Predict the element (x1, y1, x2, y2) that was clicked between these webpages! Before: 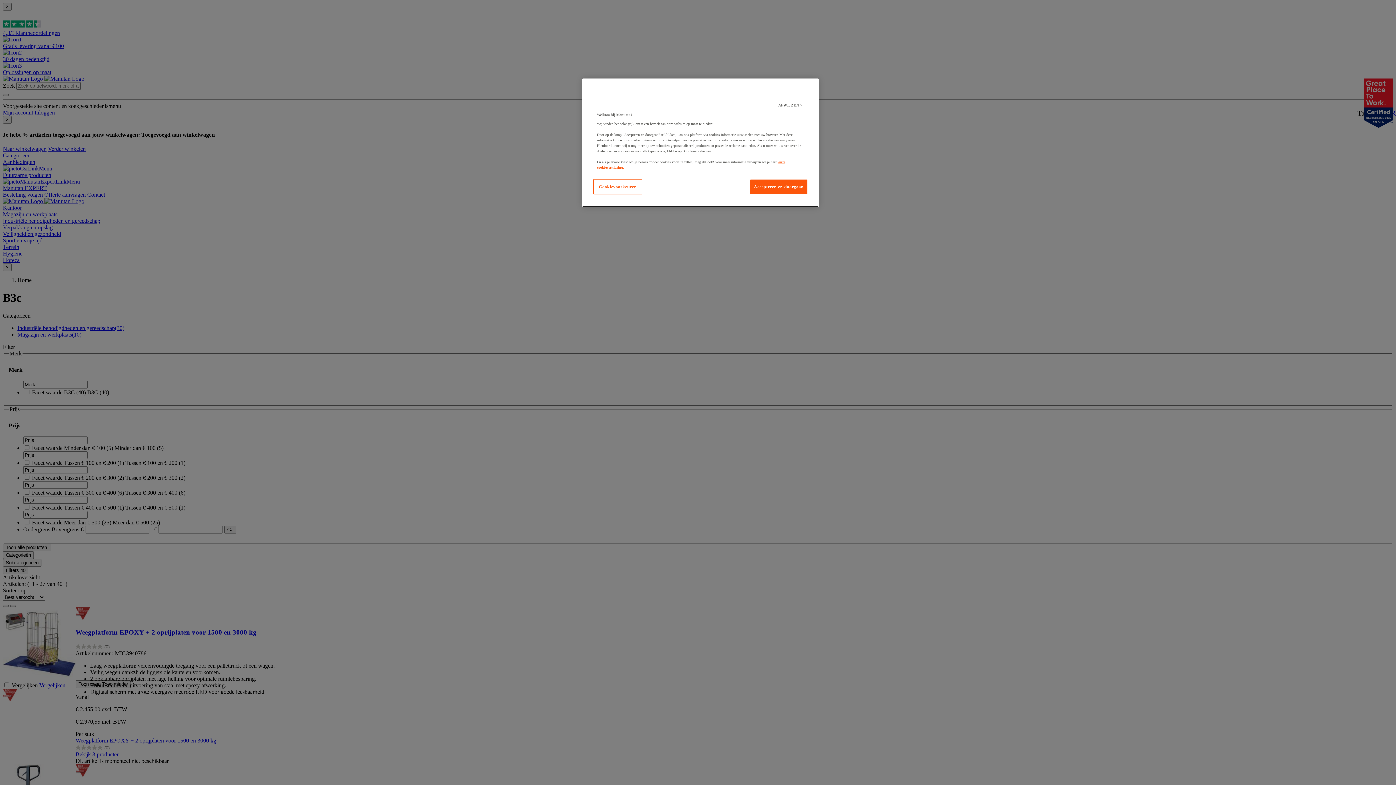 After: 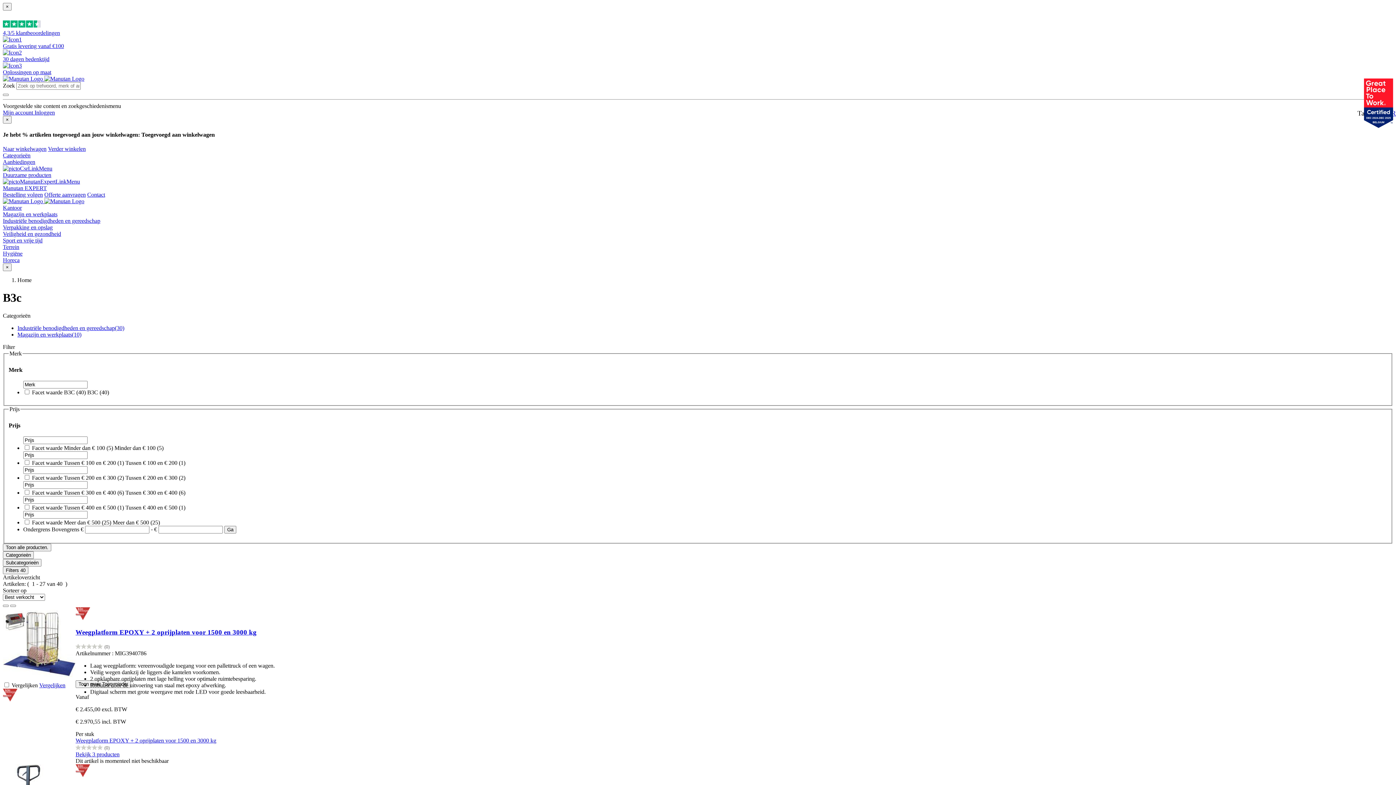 Action: label: Accepteren en doorgaan bbox: (750, 179, 808, 194)